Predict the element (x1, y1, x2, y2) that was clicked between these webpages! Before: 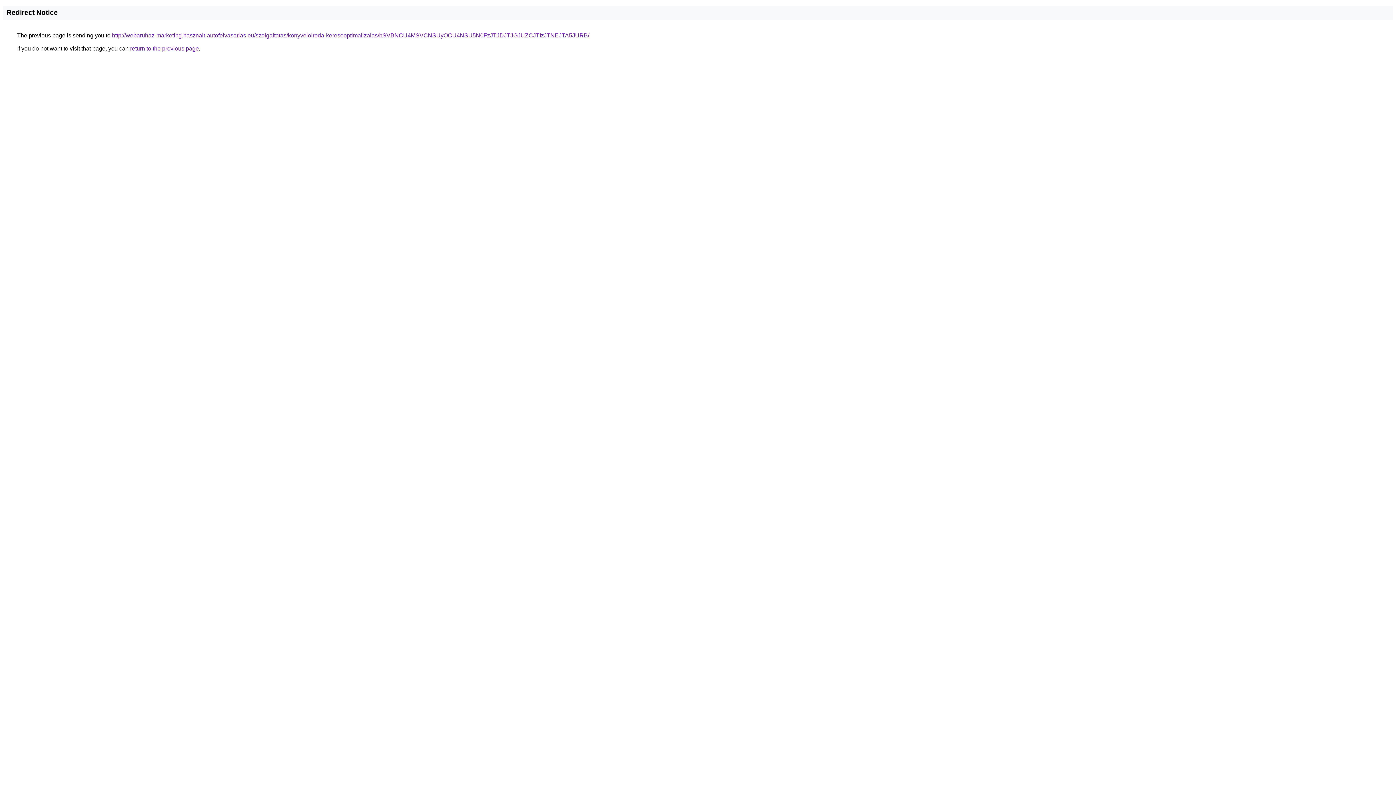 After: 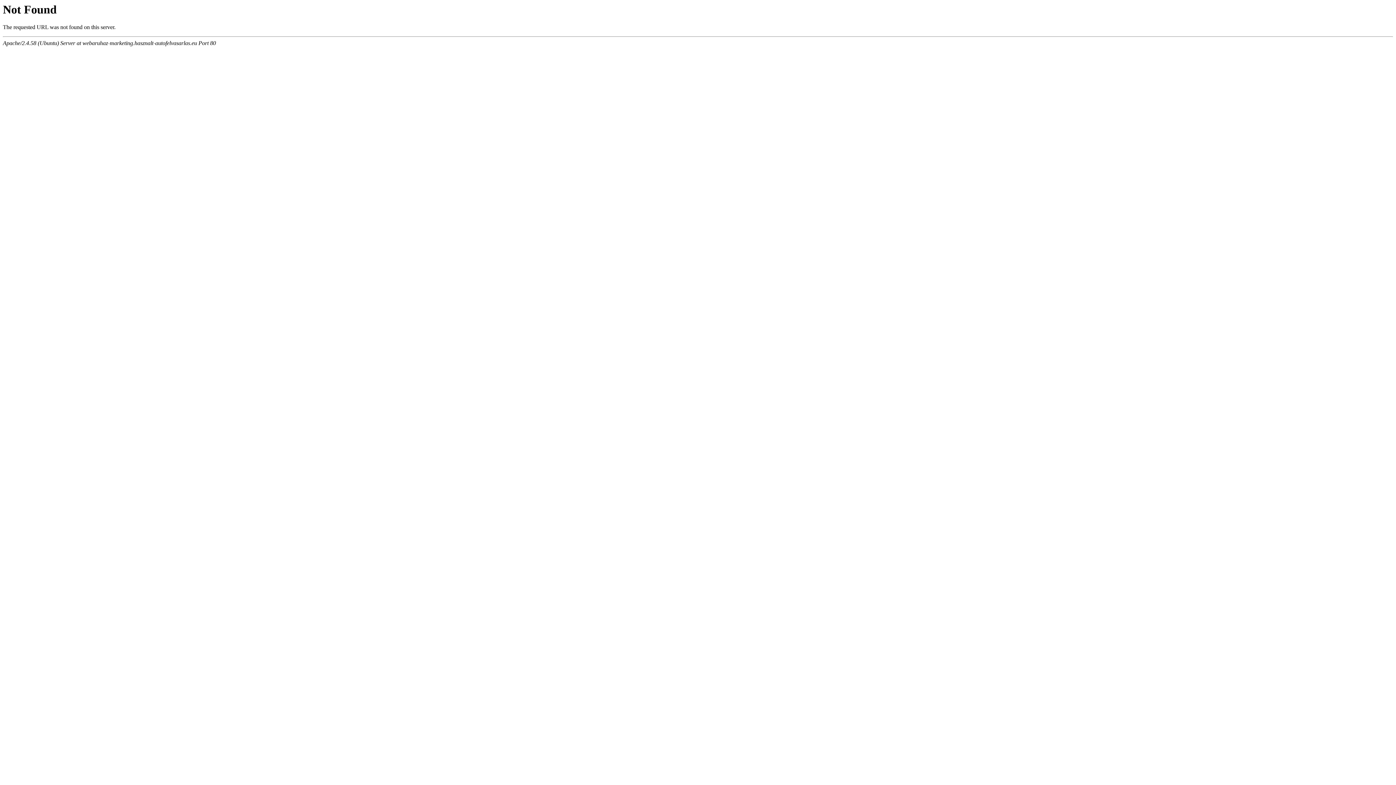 Action: bbox: (112, 32, 589, 38) label: http://webaruhaz-marketing.hasznalt-autofelvasarlas.eu/szolgaltatas/konyveloiroda-keresooptimalizalas/bSVBNCU4MSVCNSUyOCU4NSU5N0FzJTJDJTJGJUZCJTIzJTNEJTA5JURB/